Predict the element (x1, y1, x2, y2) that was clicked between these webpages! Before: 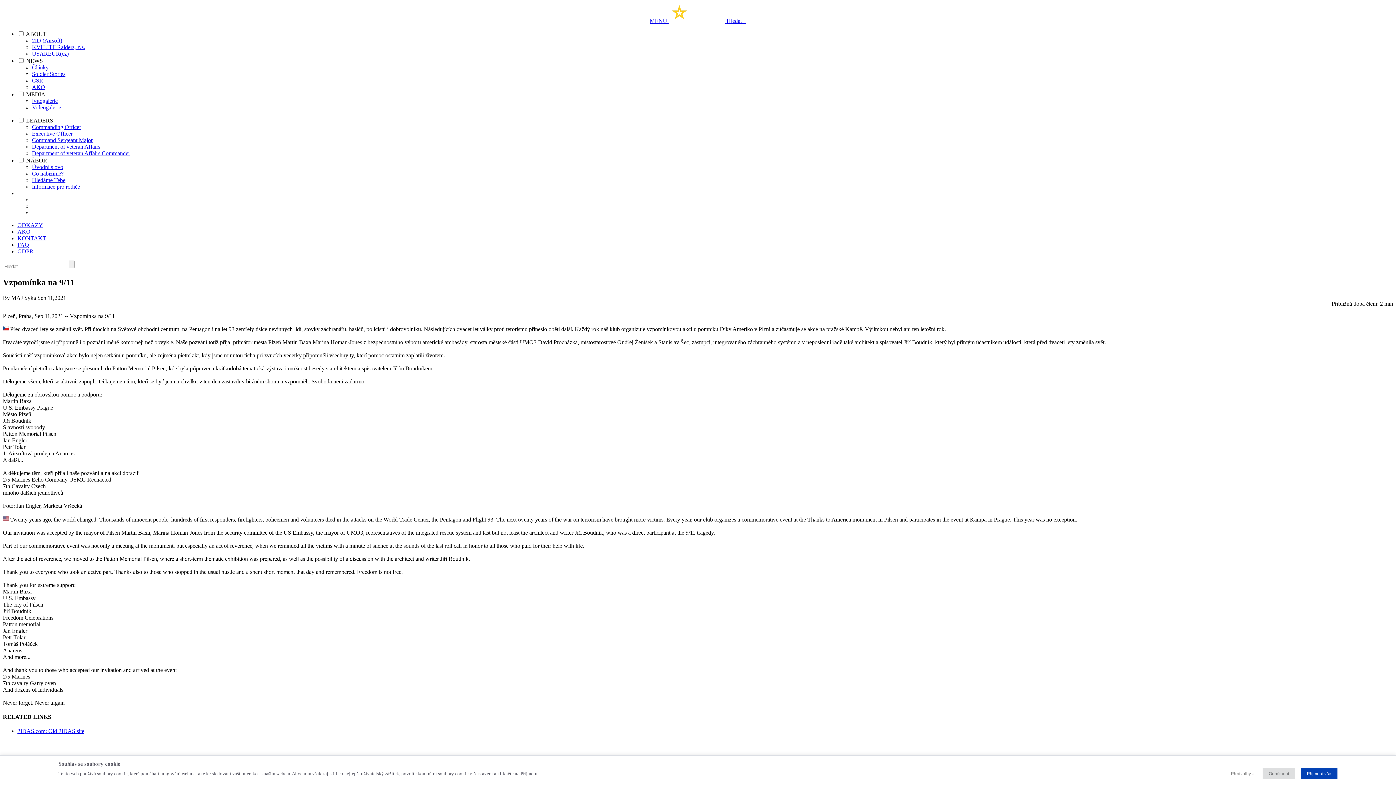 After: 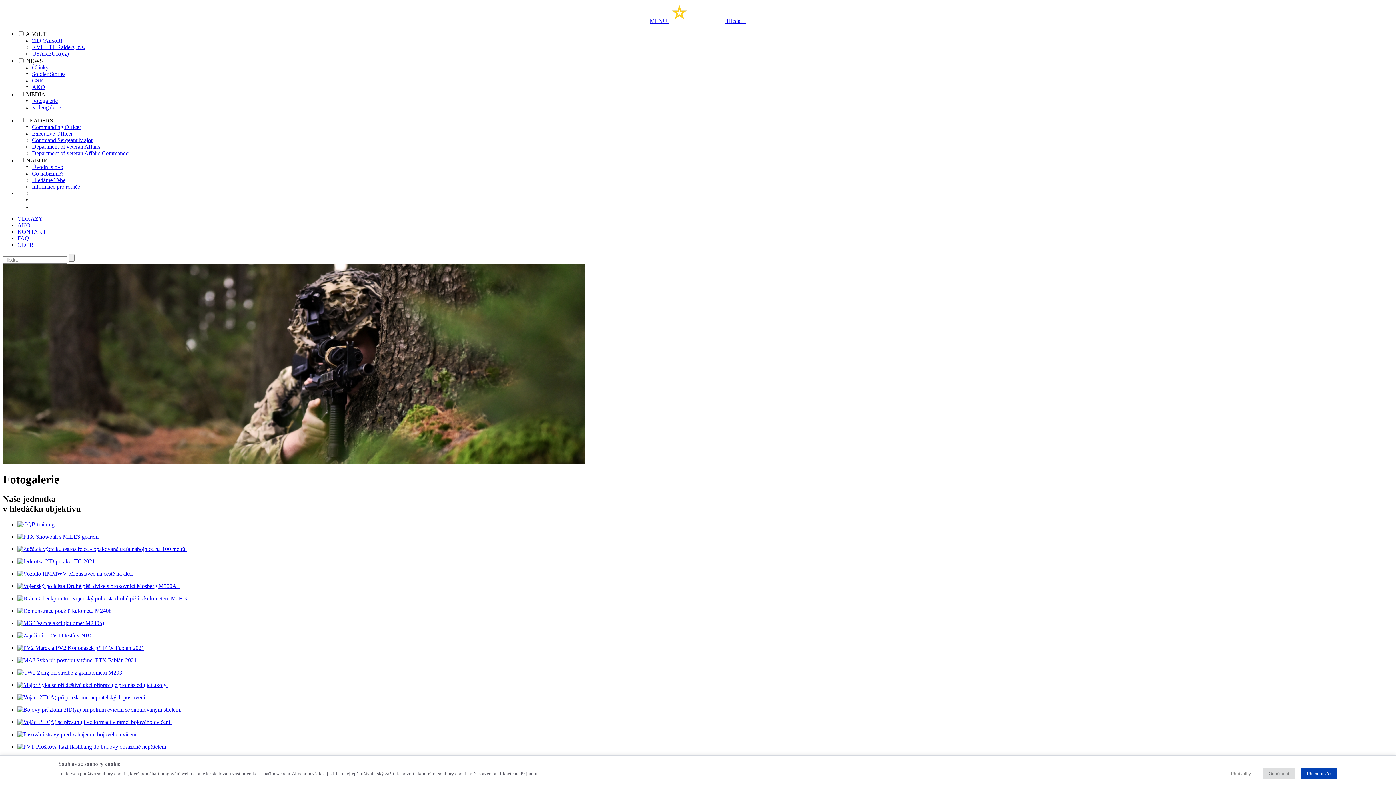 Action: bbox: (32, 97, 57, 104) label: Fotogalerie